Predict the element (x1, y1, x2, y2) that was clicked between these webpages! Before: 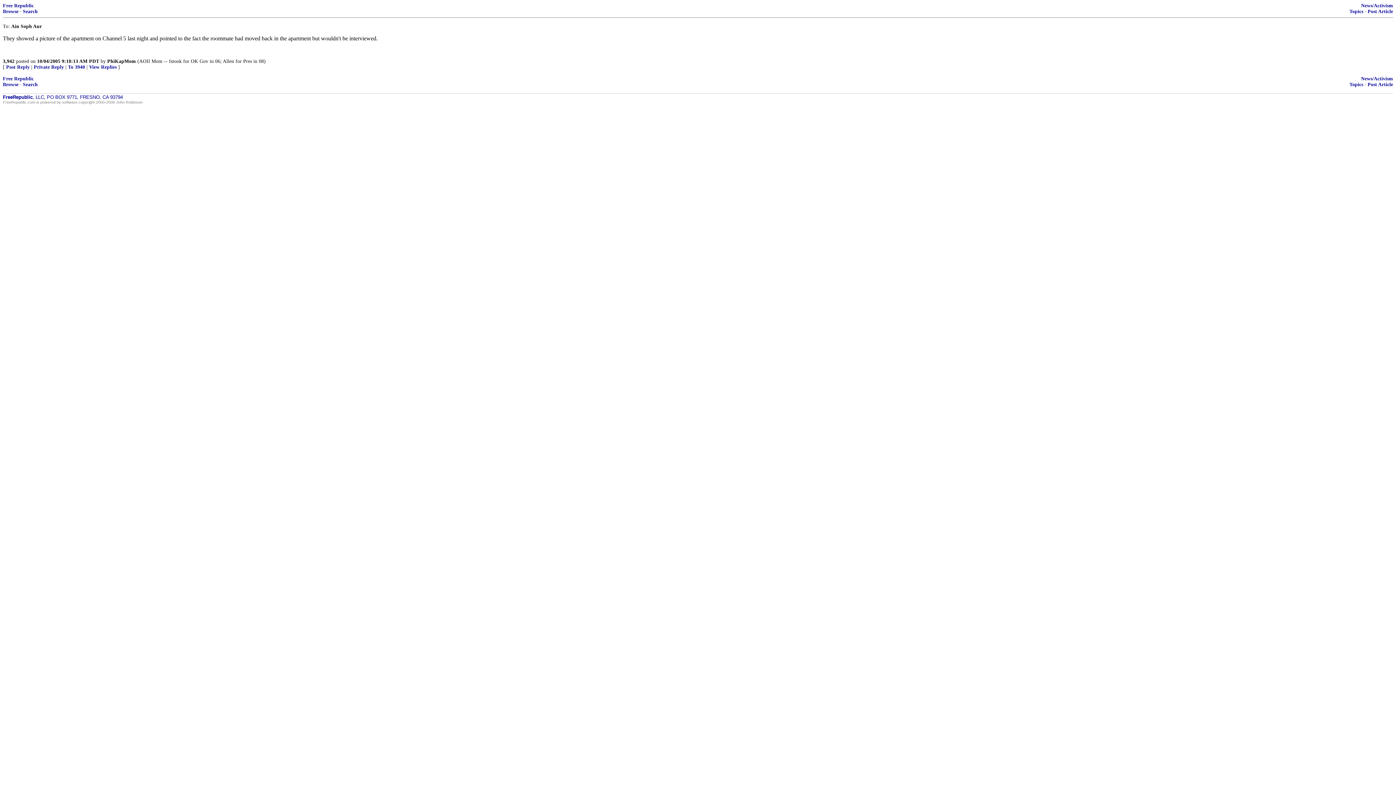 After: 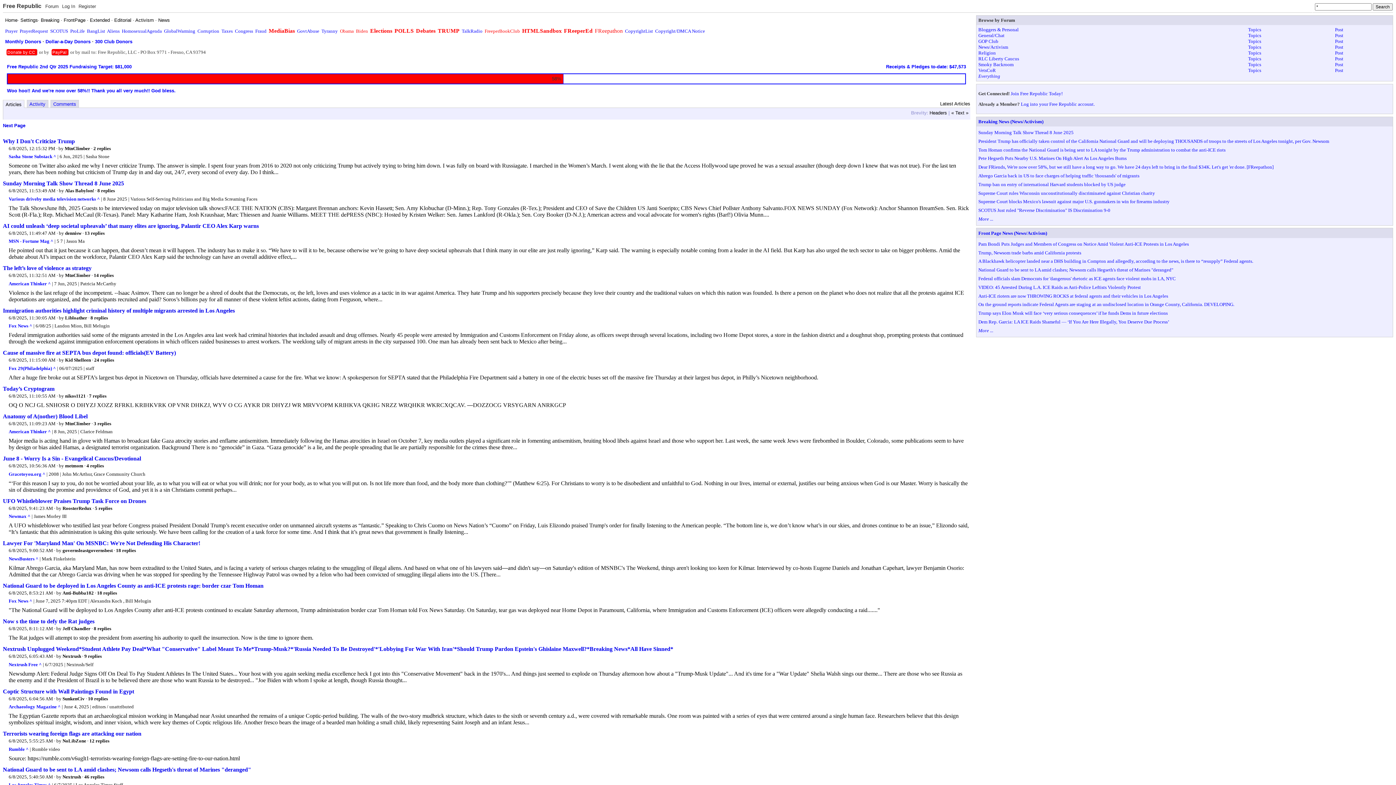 Action: label: Browse bbox: (2, 81, 18, 87)